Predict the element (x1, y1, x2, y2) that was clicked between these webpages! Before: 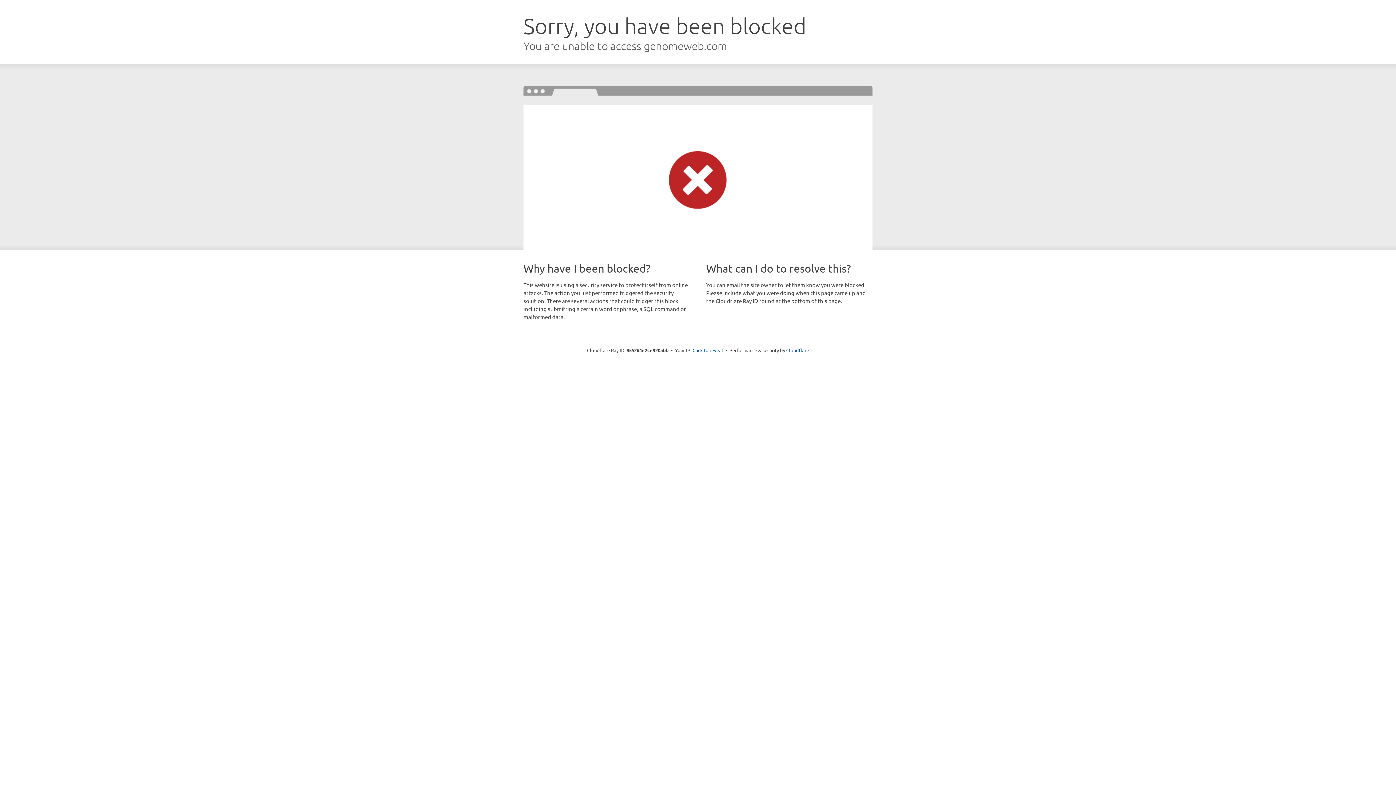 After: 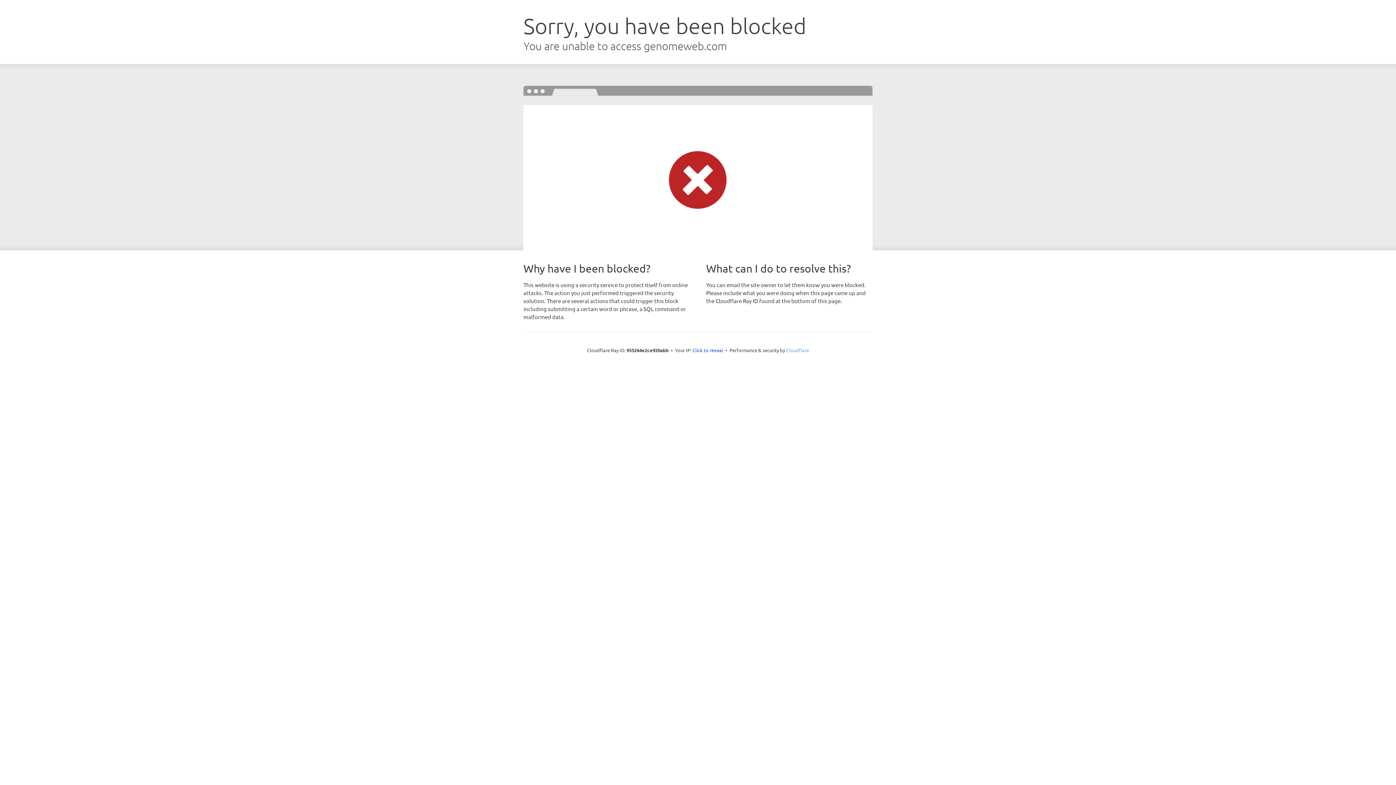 Action: bbox: (786, 347, 809, 353) label: Cloudflare